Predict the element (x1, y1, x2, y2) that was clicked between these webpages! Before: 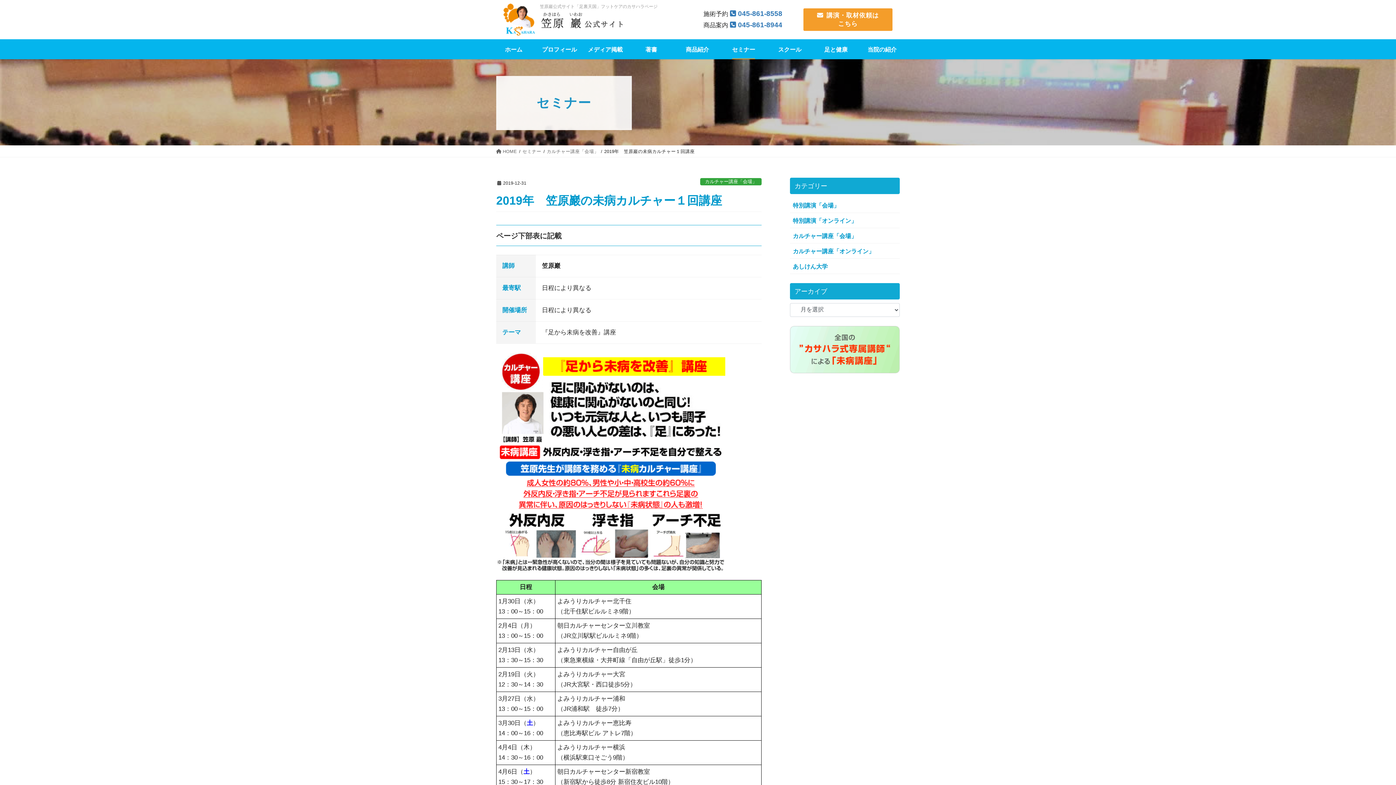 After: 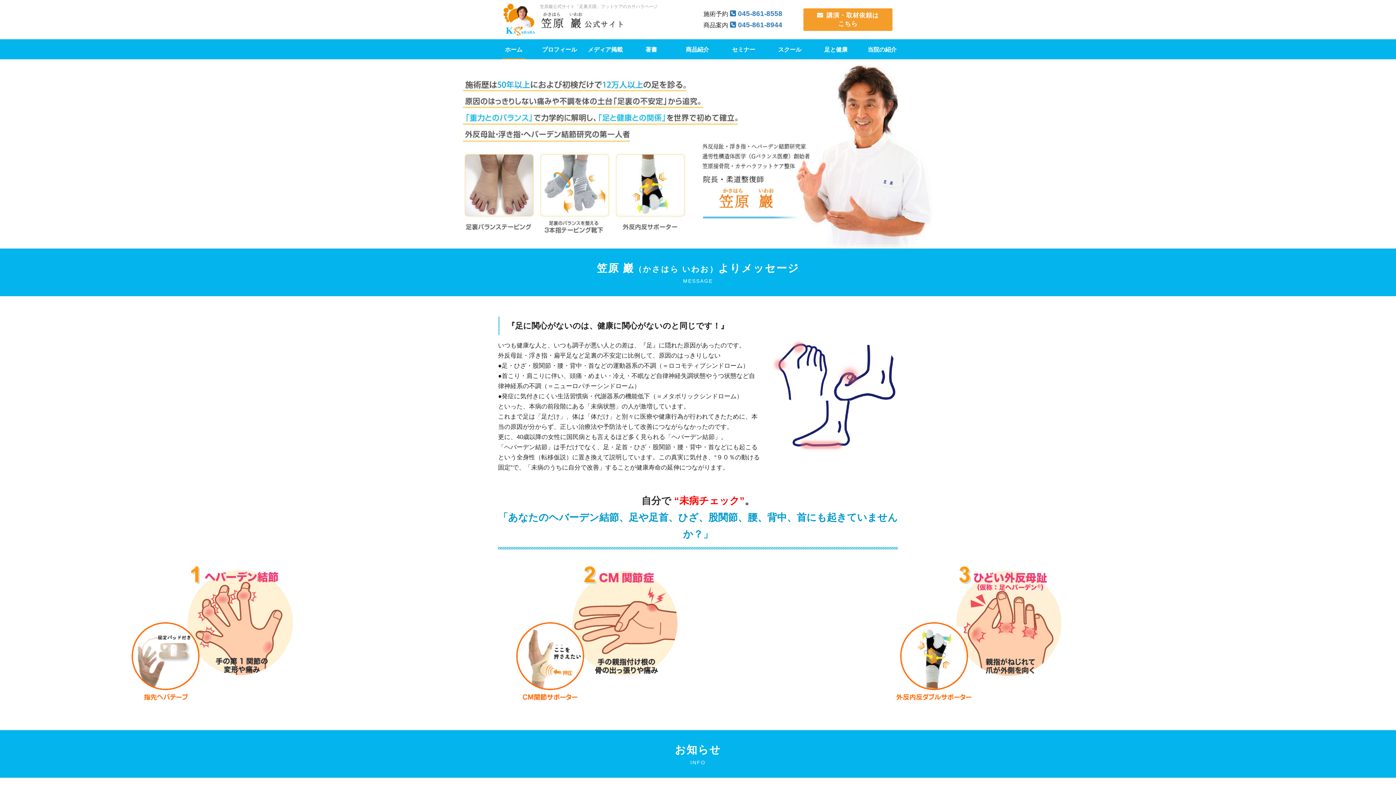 Action: bbox: (490, 39, 536, 59) label: ホーム